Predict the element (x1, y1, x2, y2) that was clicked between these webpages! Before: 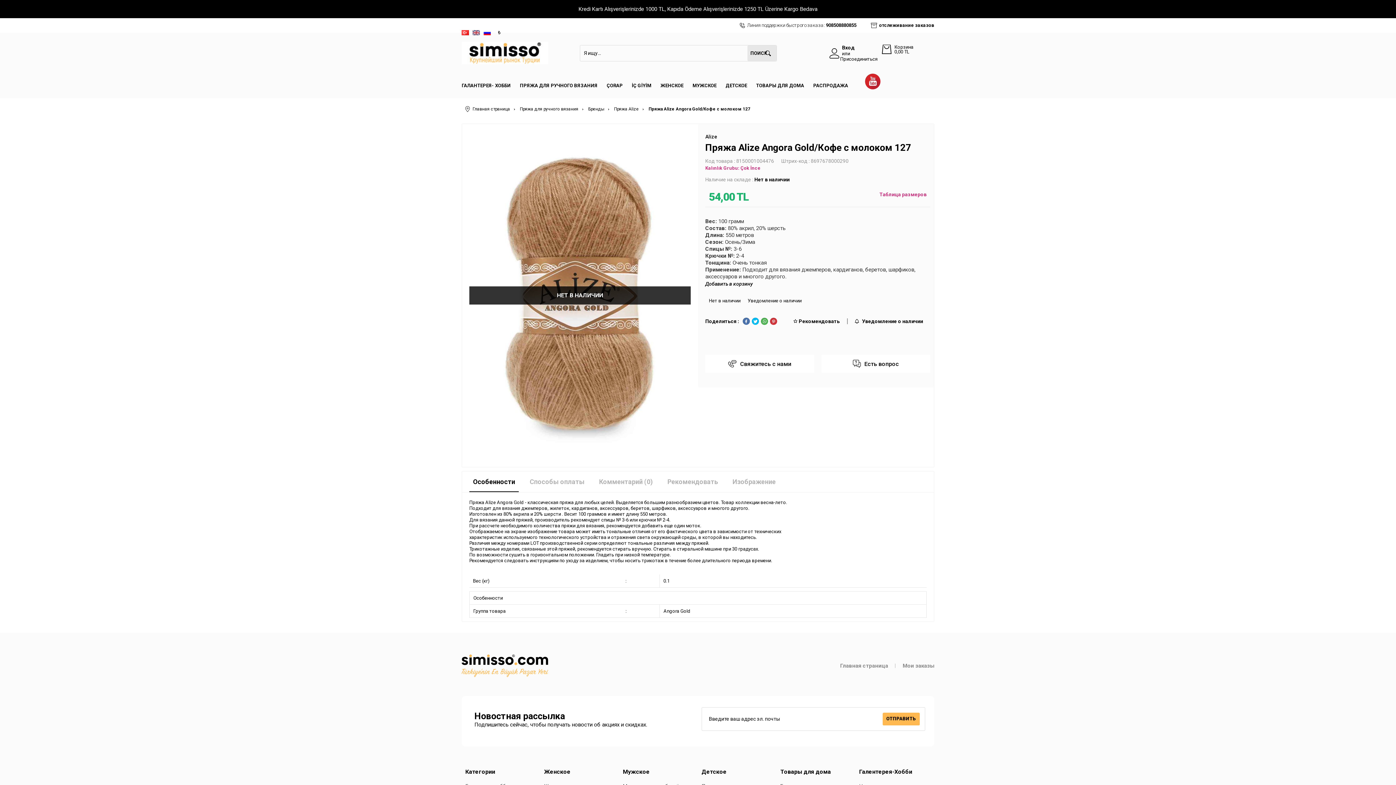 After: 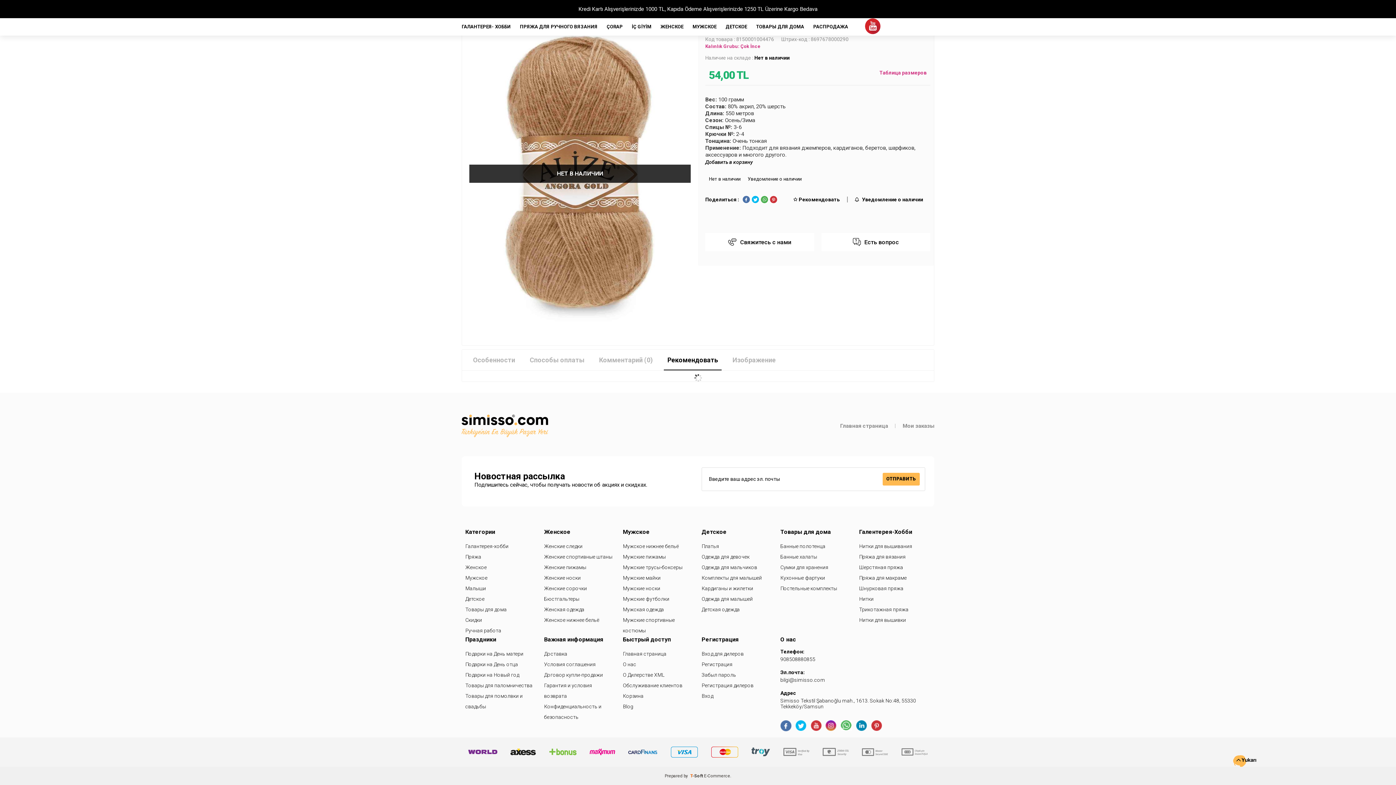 Action: bbox: (793, 318, 847, 324) label: Рекомендовать